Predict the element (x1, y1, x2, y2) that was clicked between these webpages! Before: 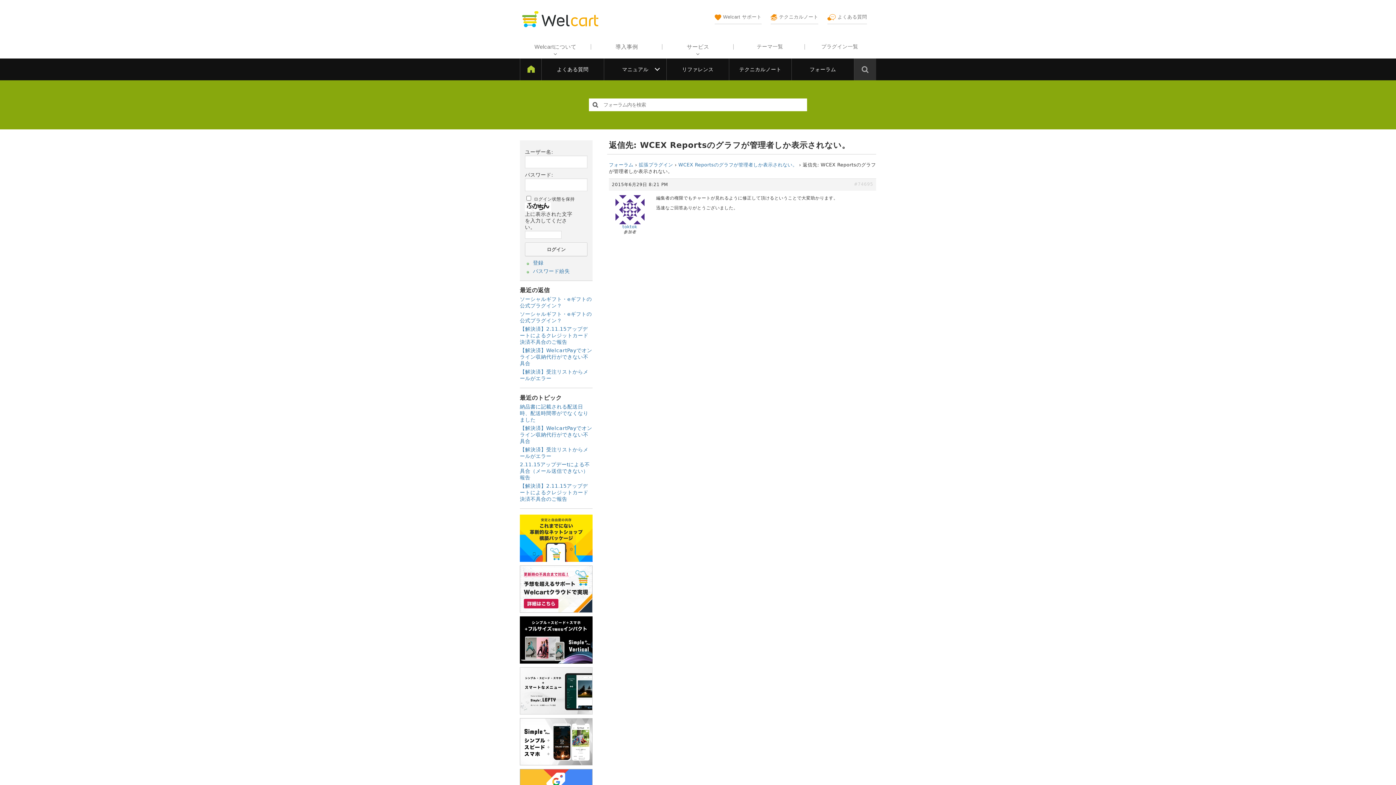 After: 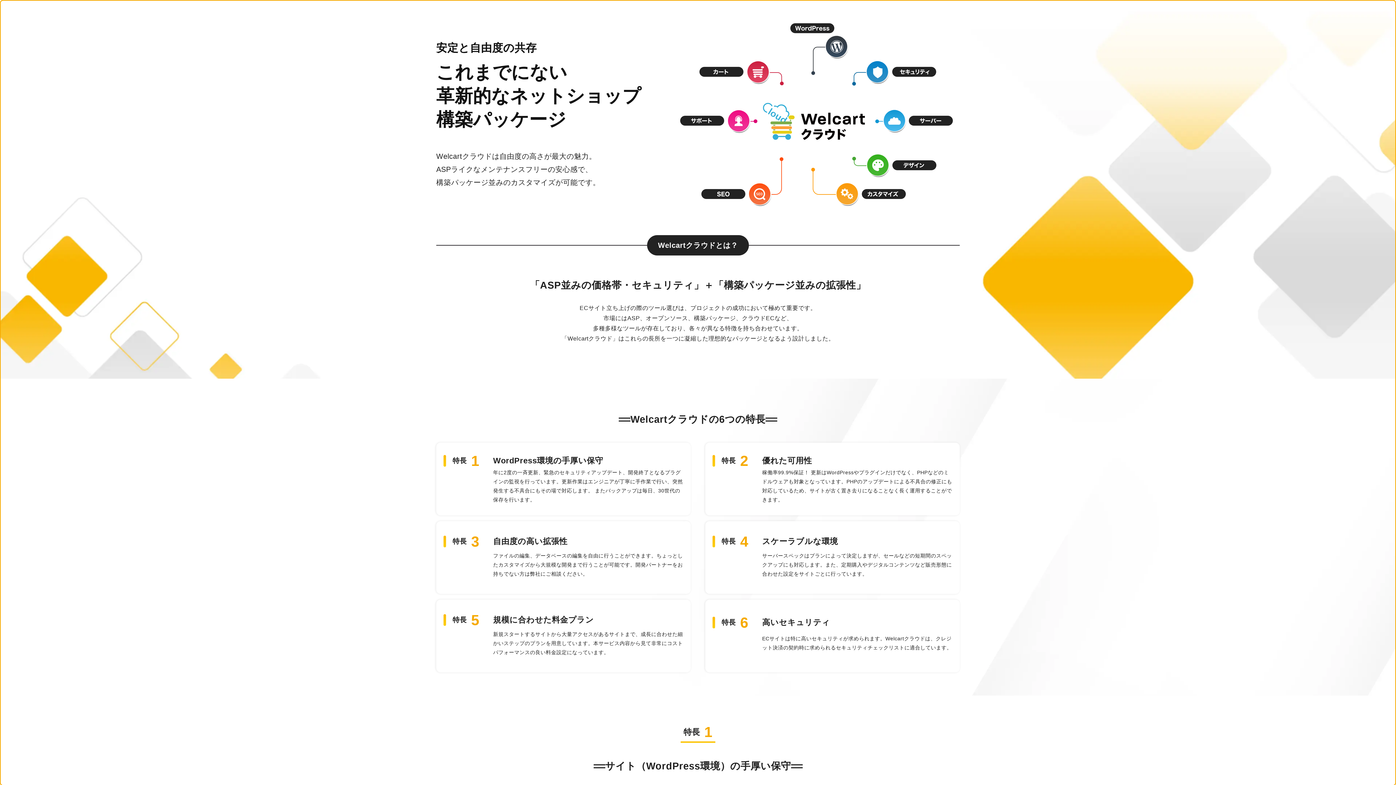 Action: bbox: (520, 556, 592, 562)